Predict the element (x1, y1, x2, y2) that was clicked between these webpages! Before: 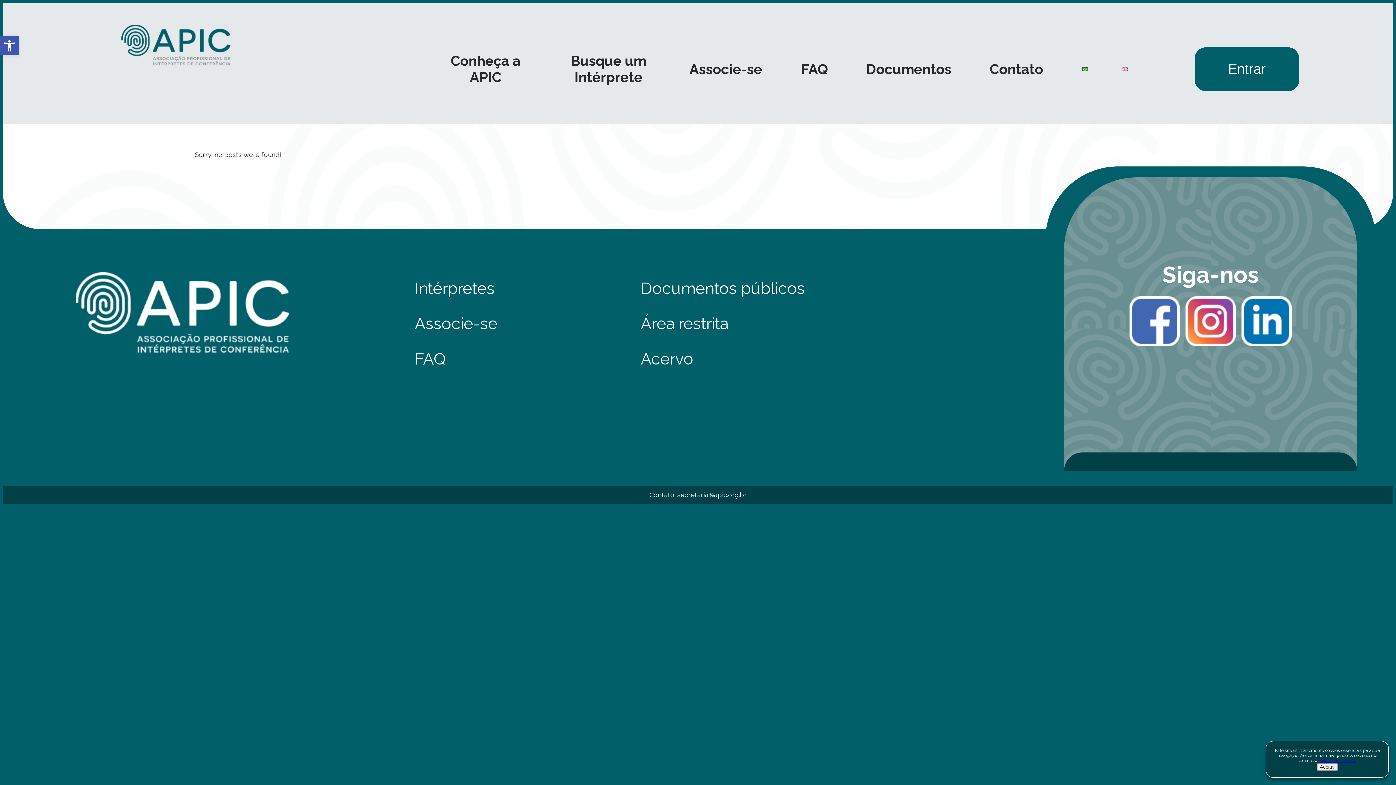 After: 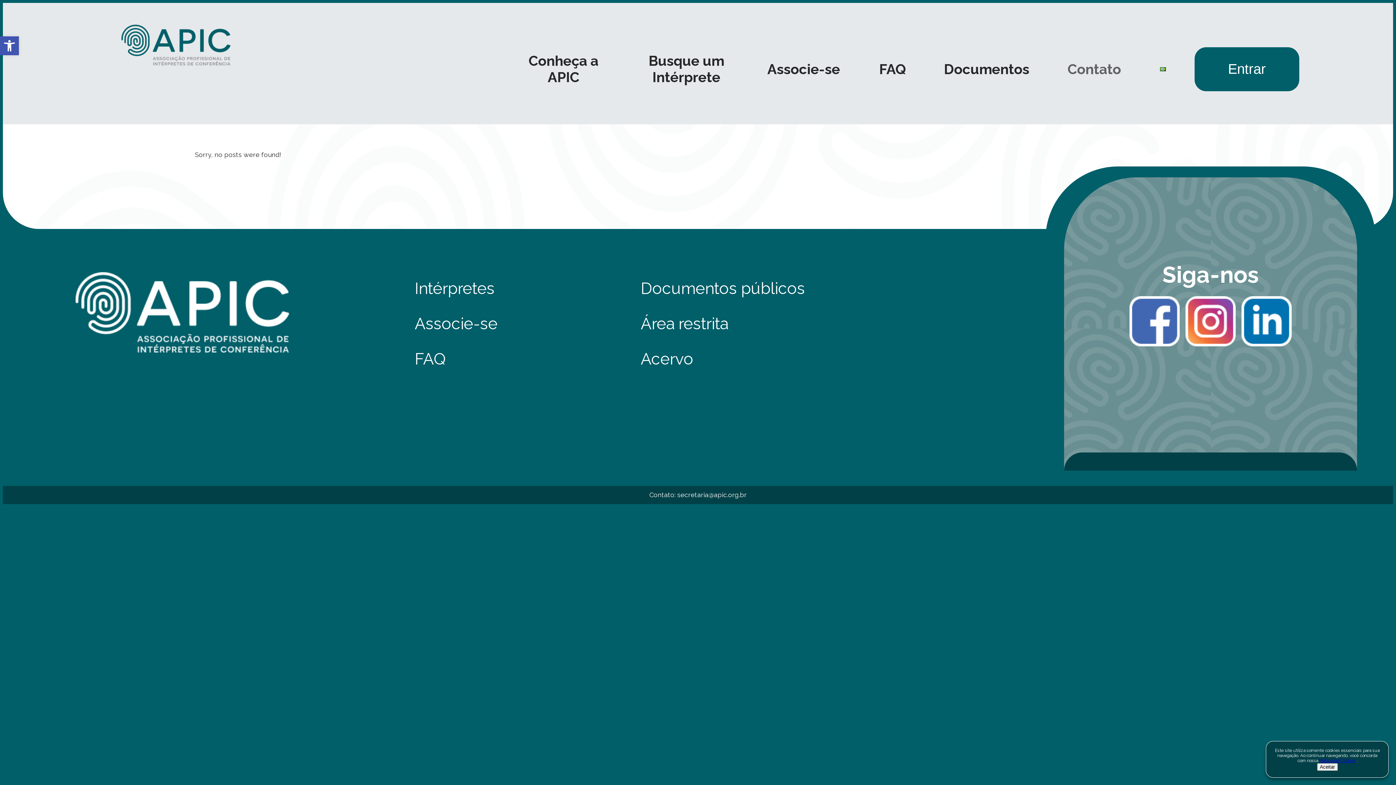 Action: bbox: (1082, 67, 1088, 71)